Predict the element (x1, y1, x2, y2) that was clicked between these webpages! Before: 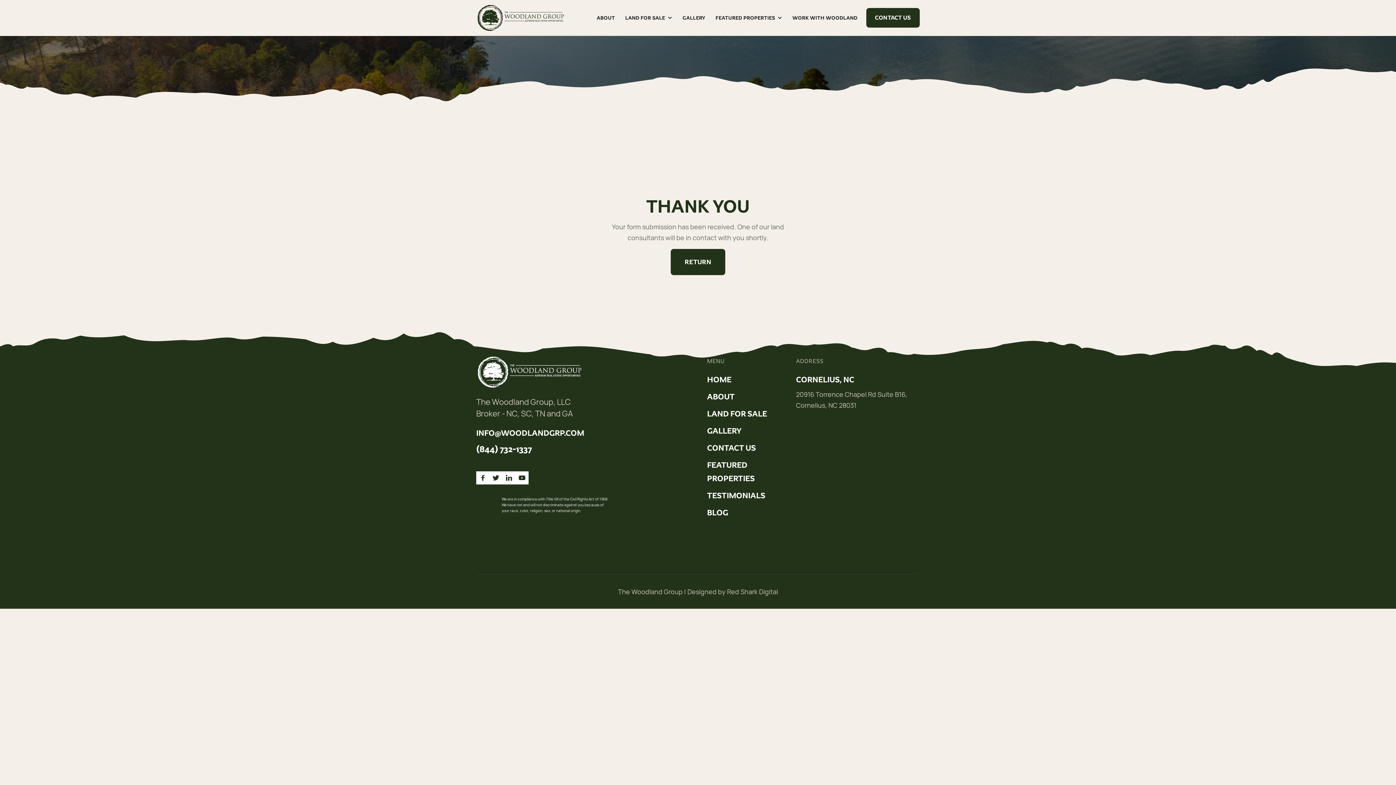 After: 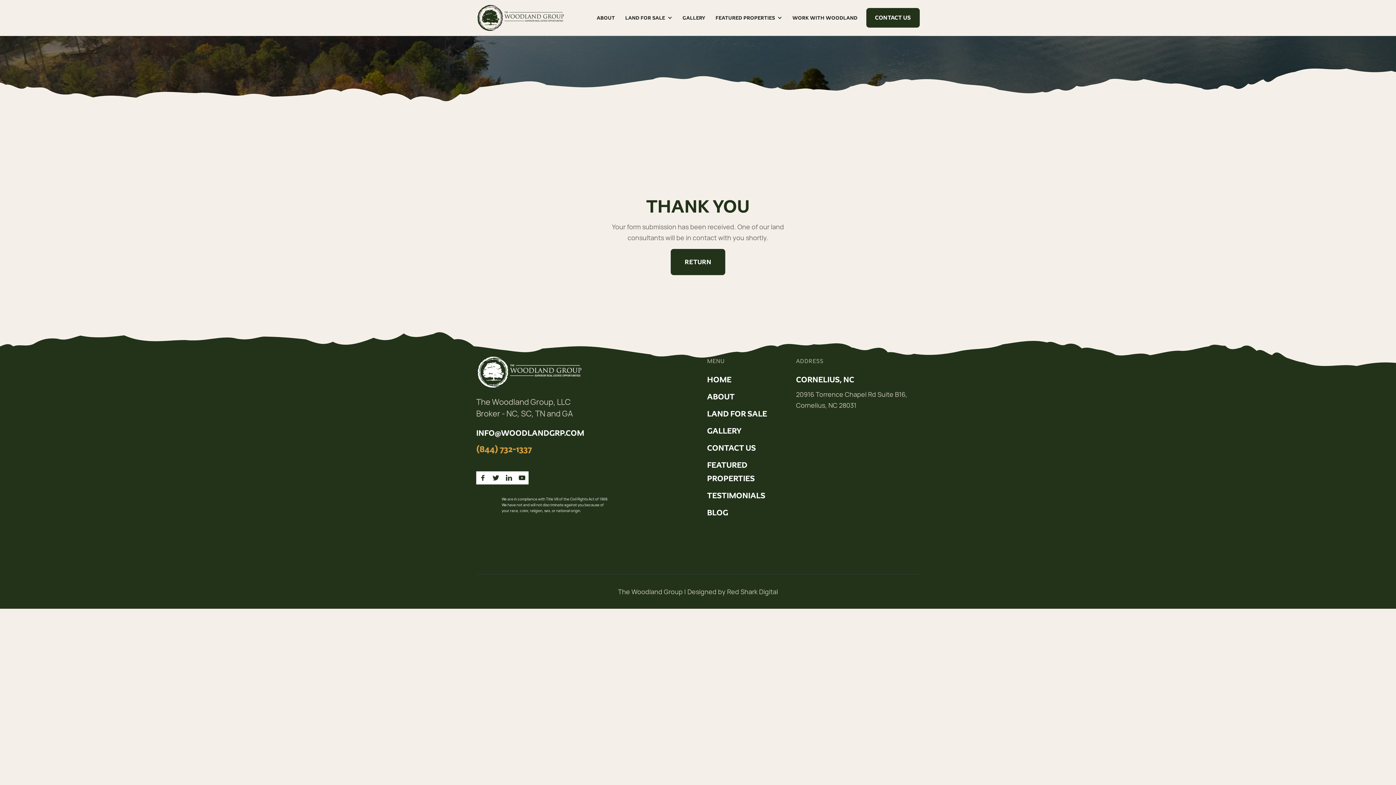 Action: label: (844) 732-1337 bbox: (476, 442, 584, 455)